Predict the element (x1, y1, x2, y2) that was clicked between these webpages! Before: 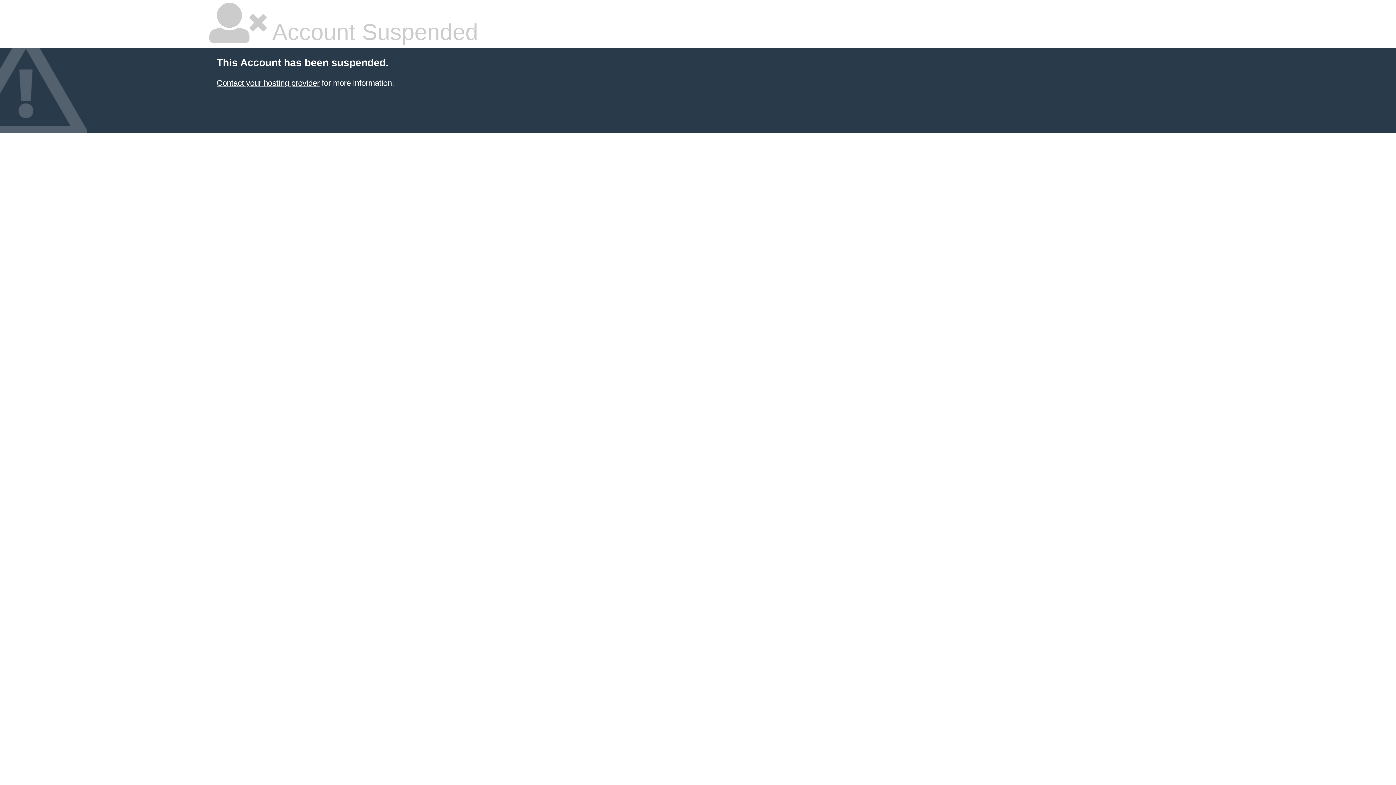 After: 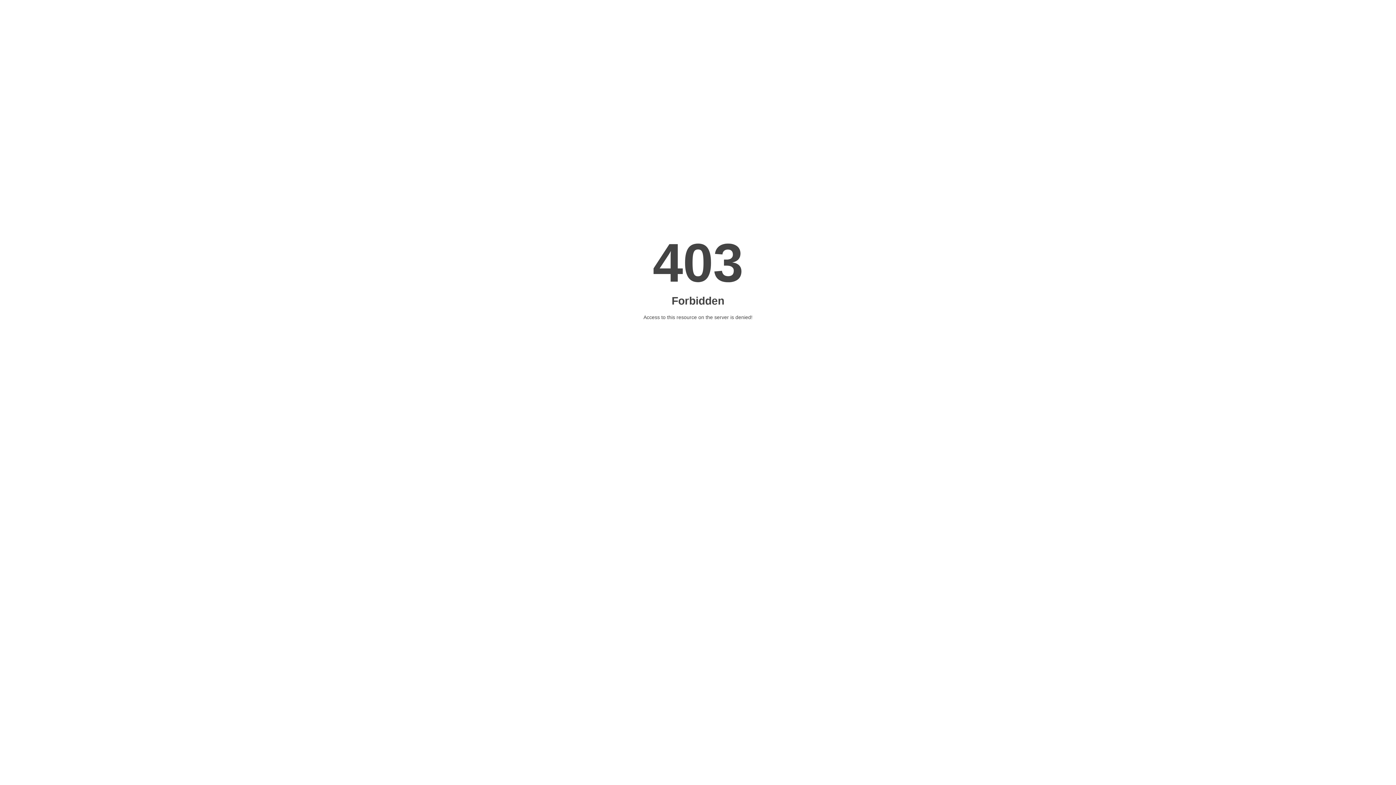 Action: label: Contact your hosting provider bbox: (216, 78, 319, 87)